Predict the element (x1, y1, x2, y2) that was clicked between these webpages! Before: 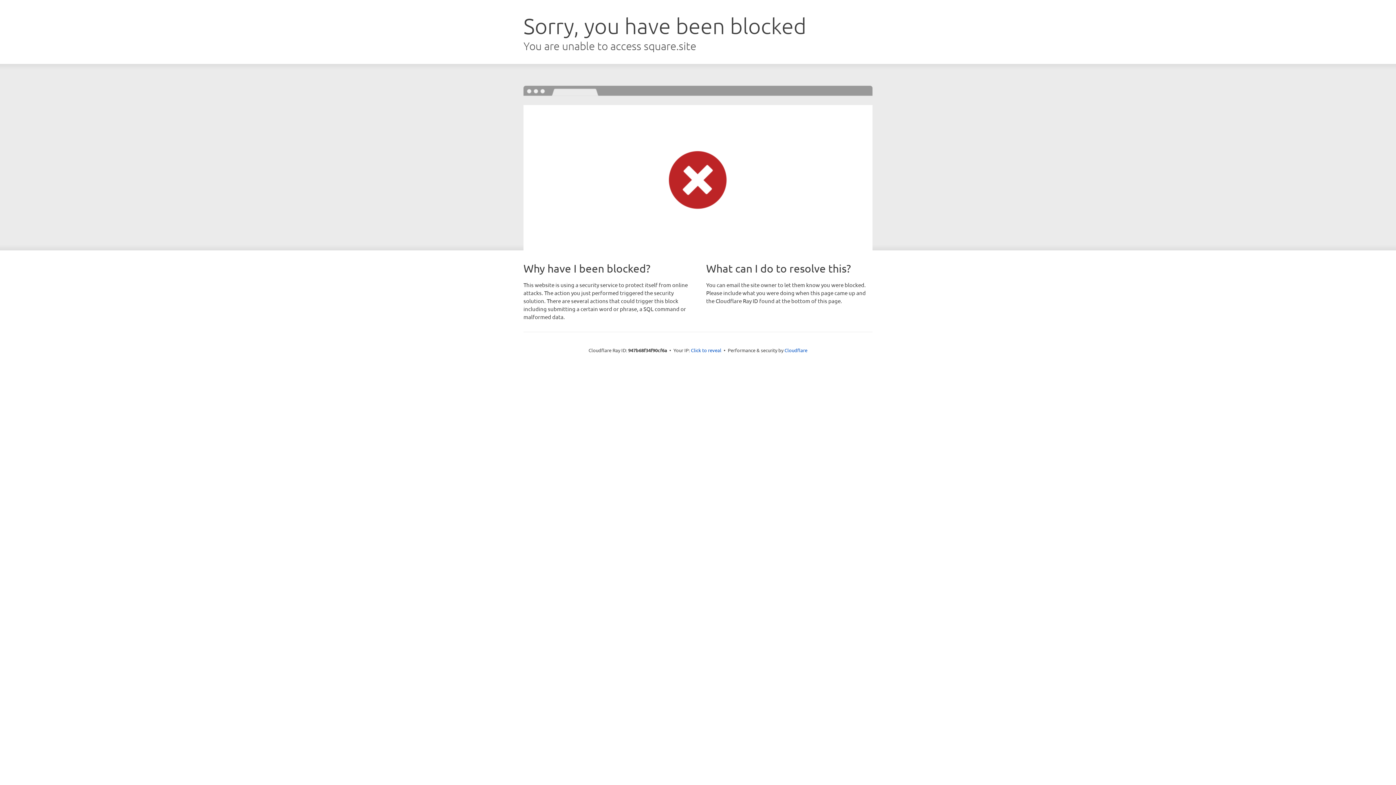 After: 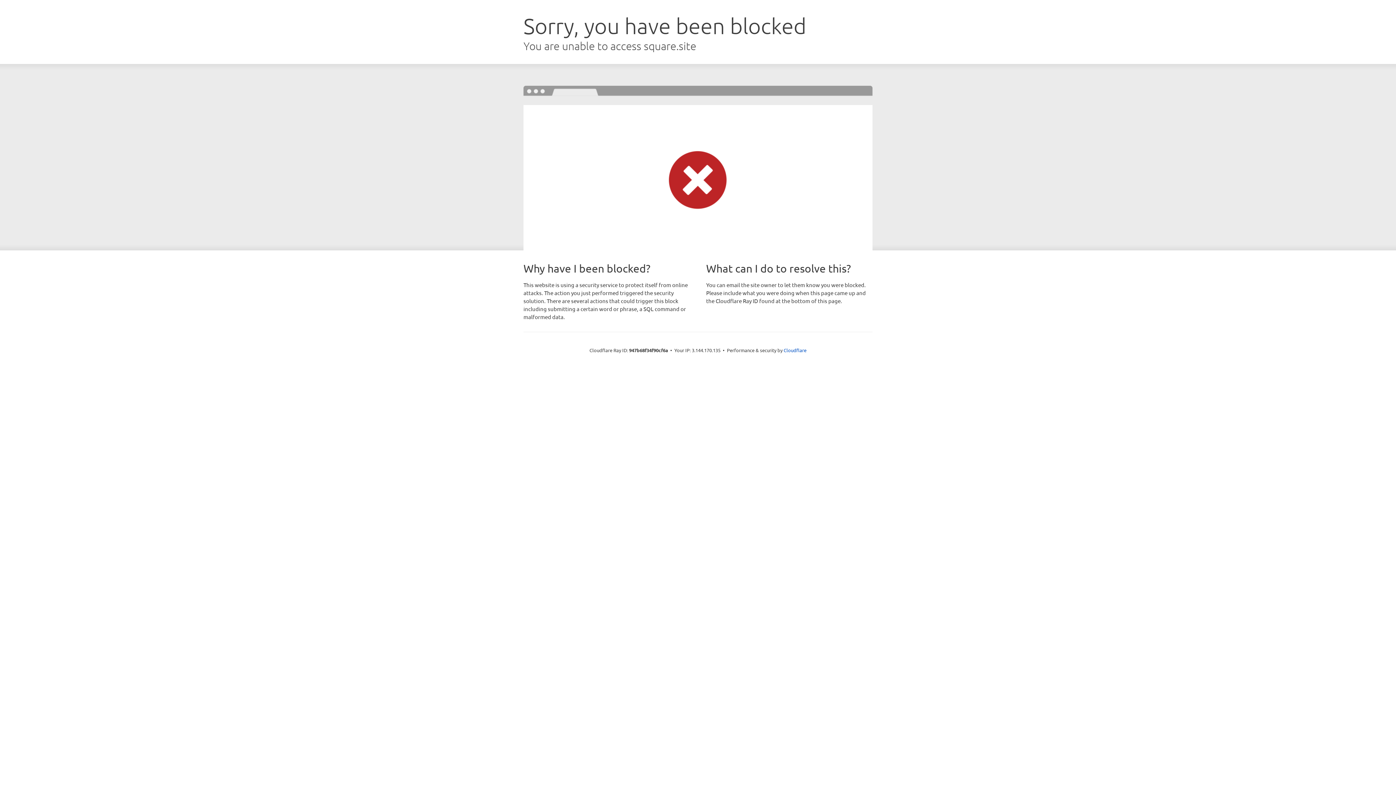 Action: bbox: (691, 346, 721, 353) label: Click to reveal